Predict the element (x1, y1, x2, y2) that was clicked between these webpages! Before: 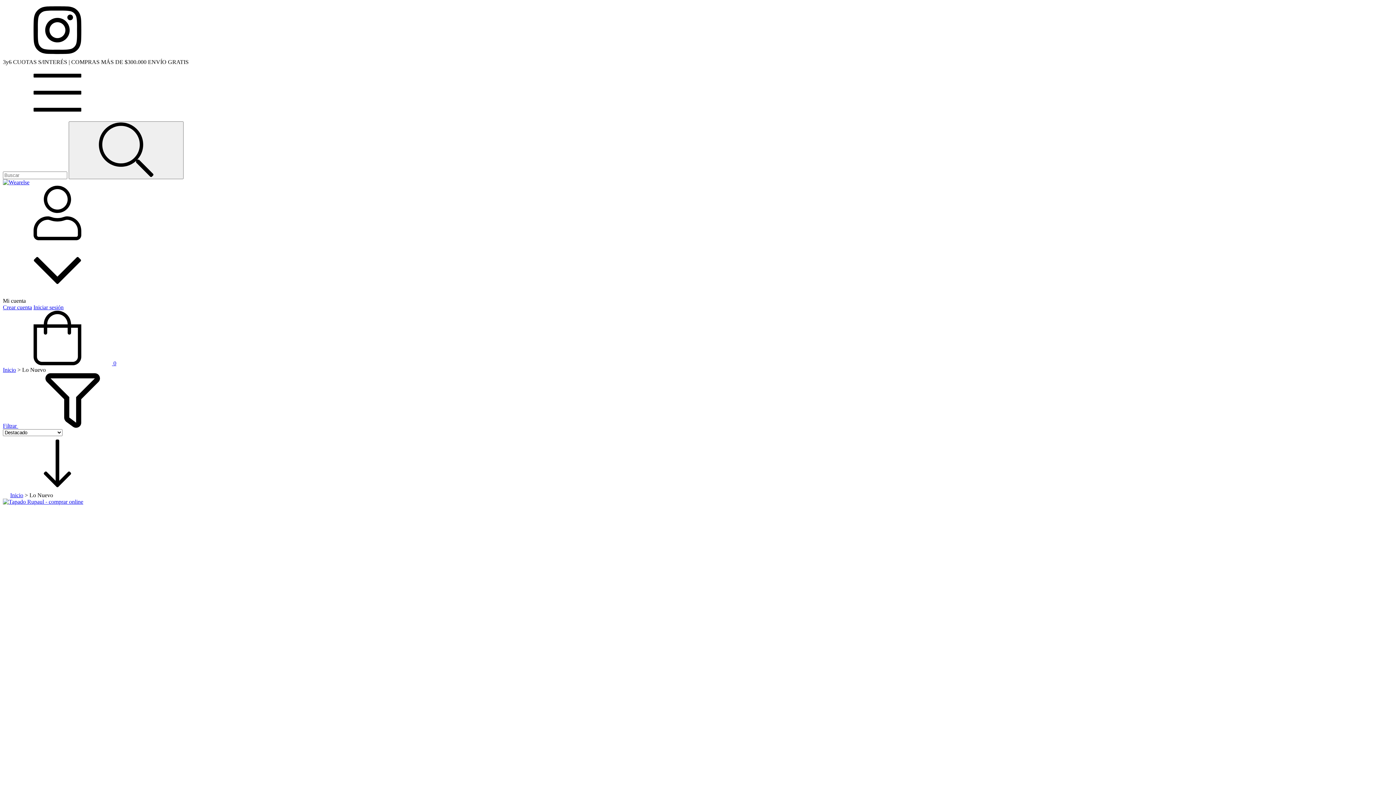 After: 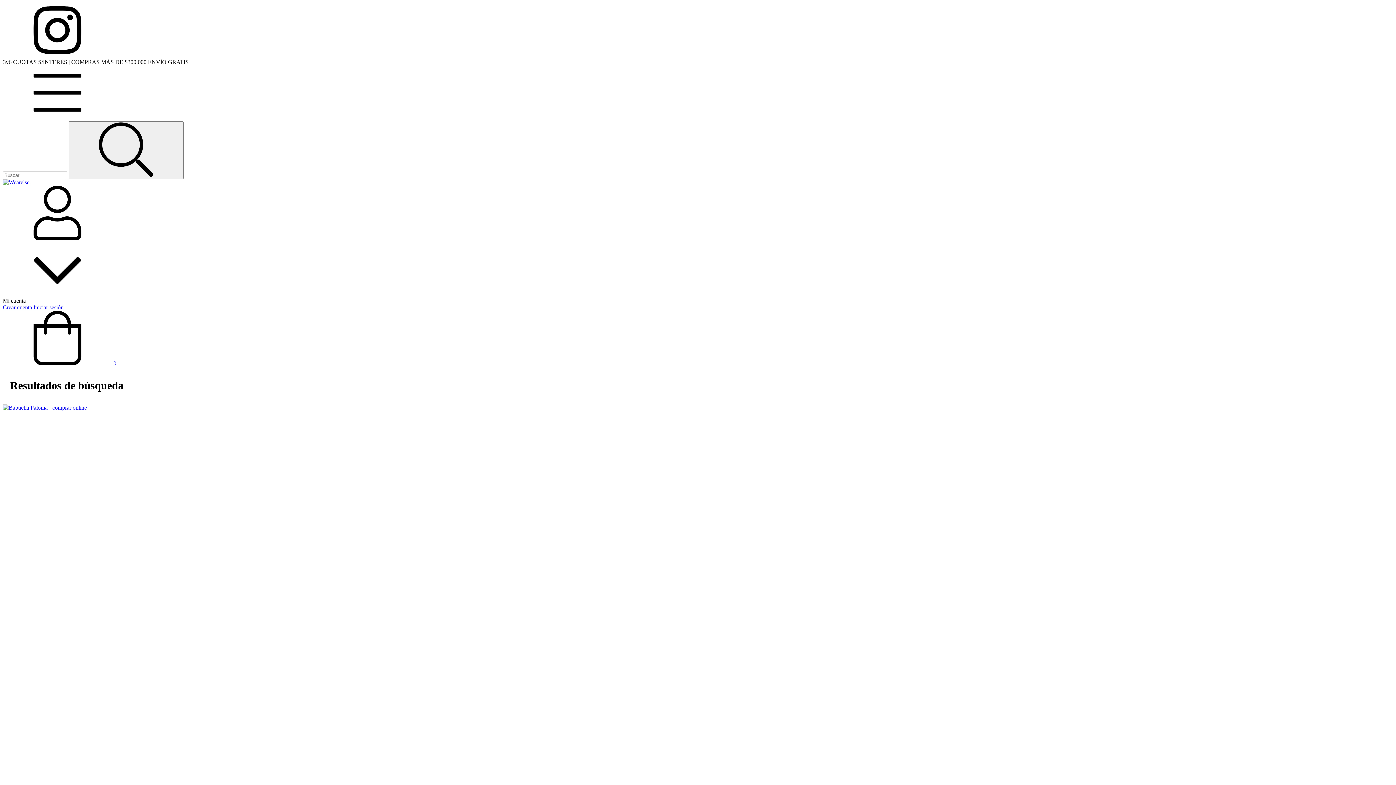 Action: bbox: (68, 121, 183, 179) label: Buscar